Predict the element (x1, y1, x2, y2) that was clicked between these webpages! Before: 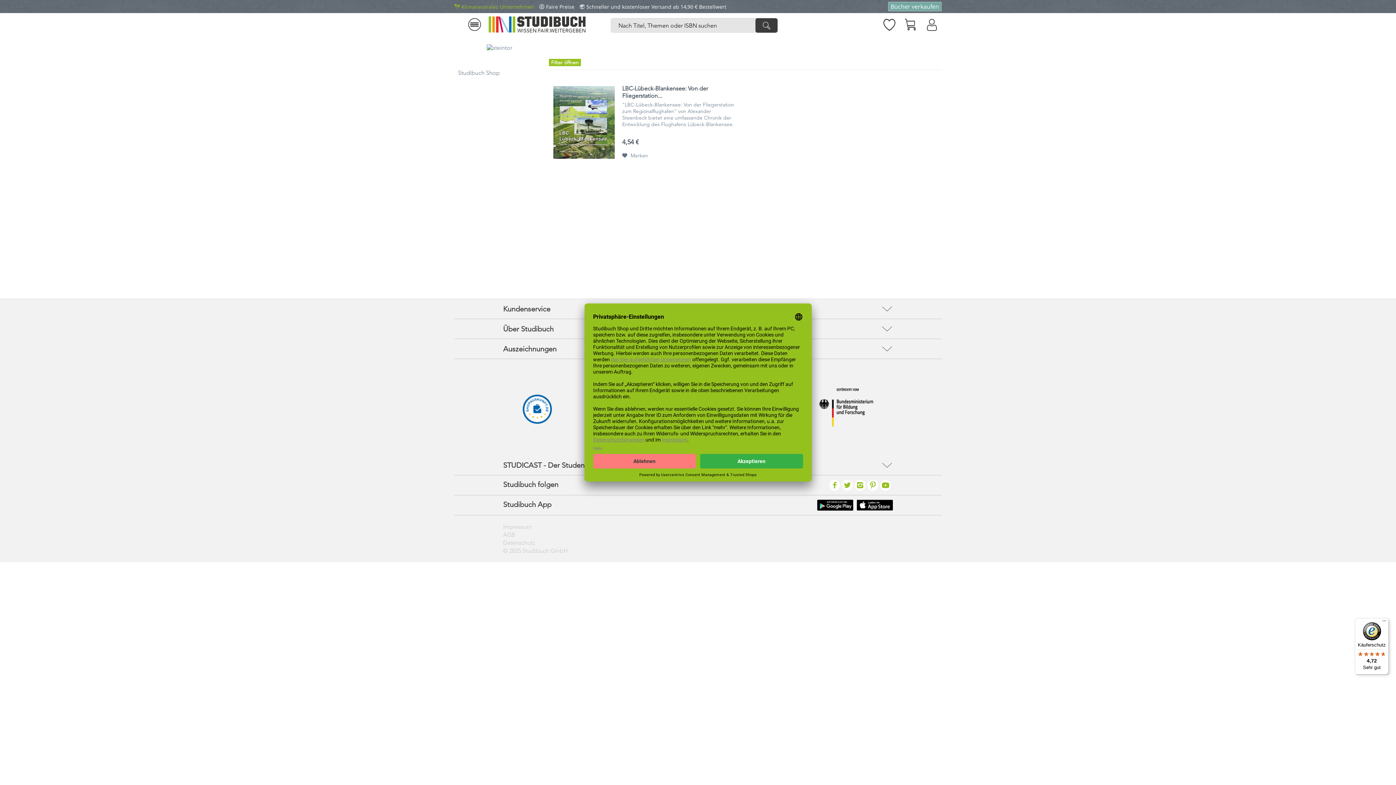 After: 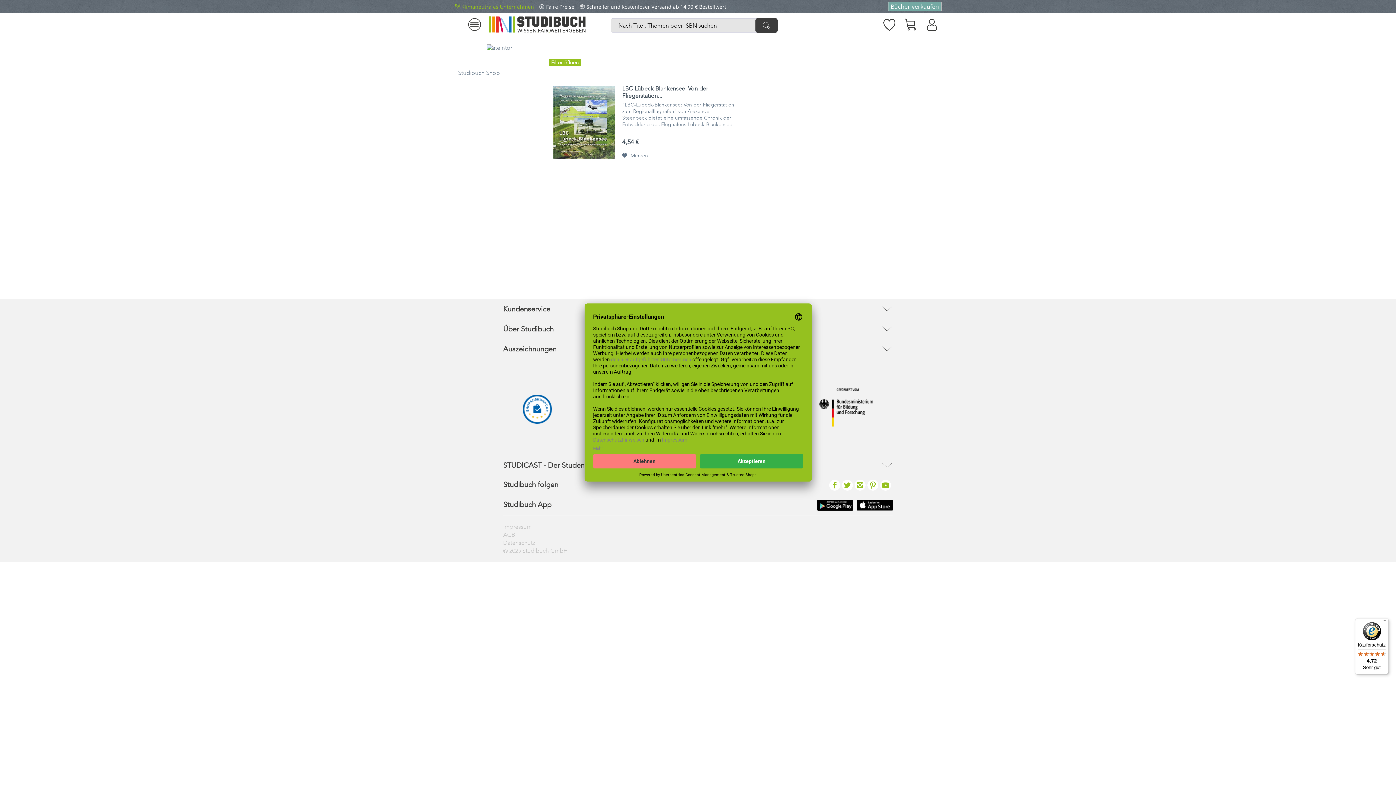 Action: bbox: (463, 11, 485, 37)